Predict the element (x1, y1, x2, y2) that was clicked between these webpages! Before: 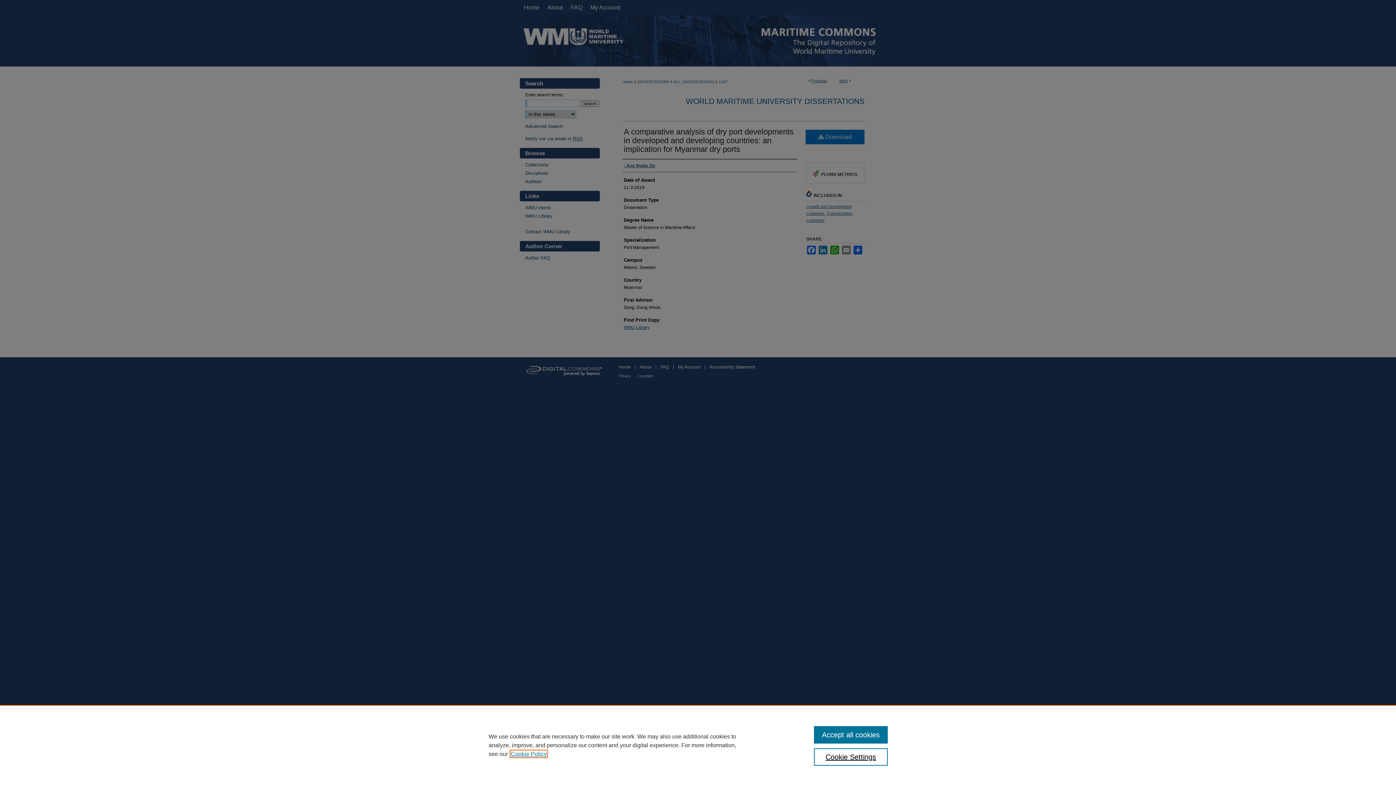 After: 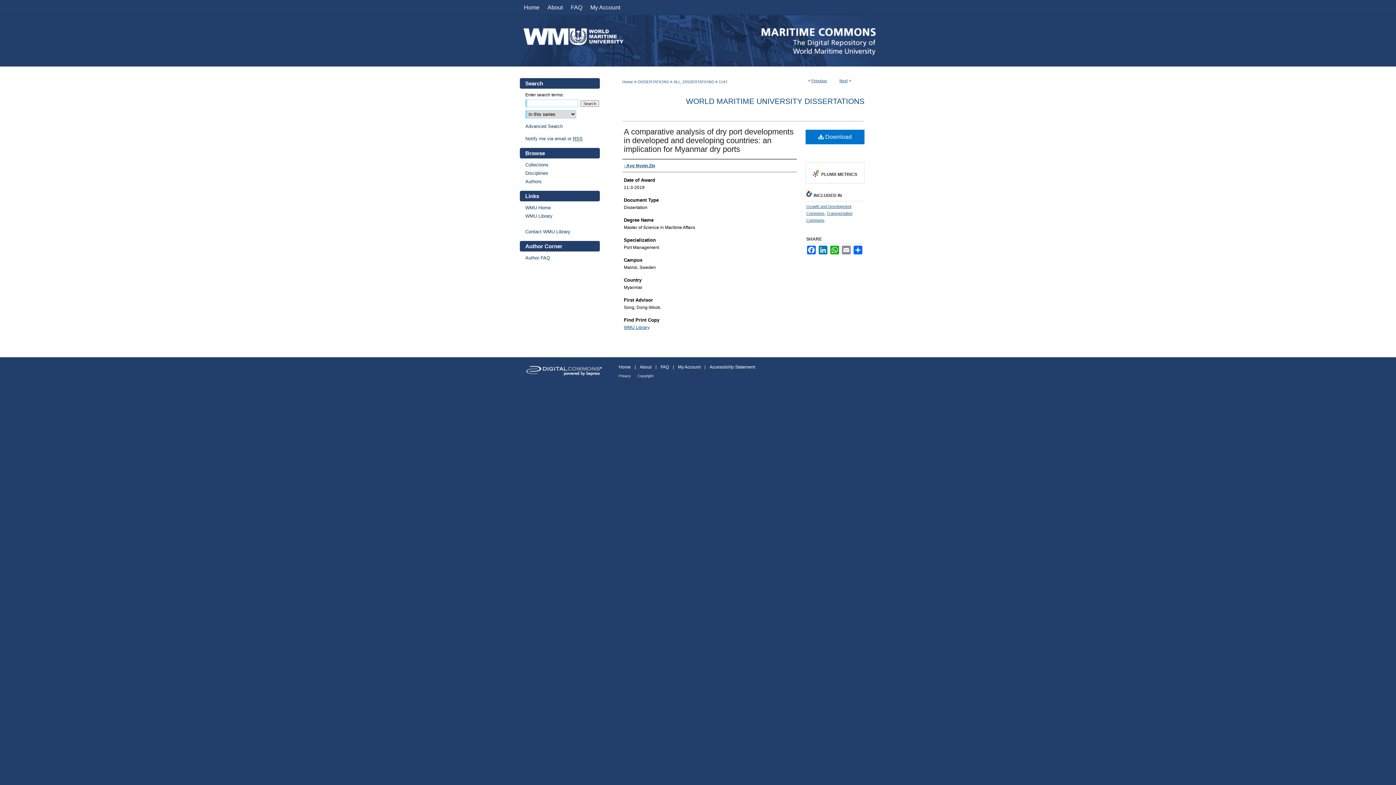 Action: bbox: (814, 726, 887, 744) label: Accept all cookies